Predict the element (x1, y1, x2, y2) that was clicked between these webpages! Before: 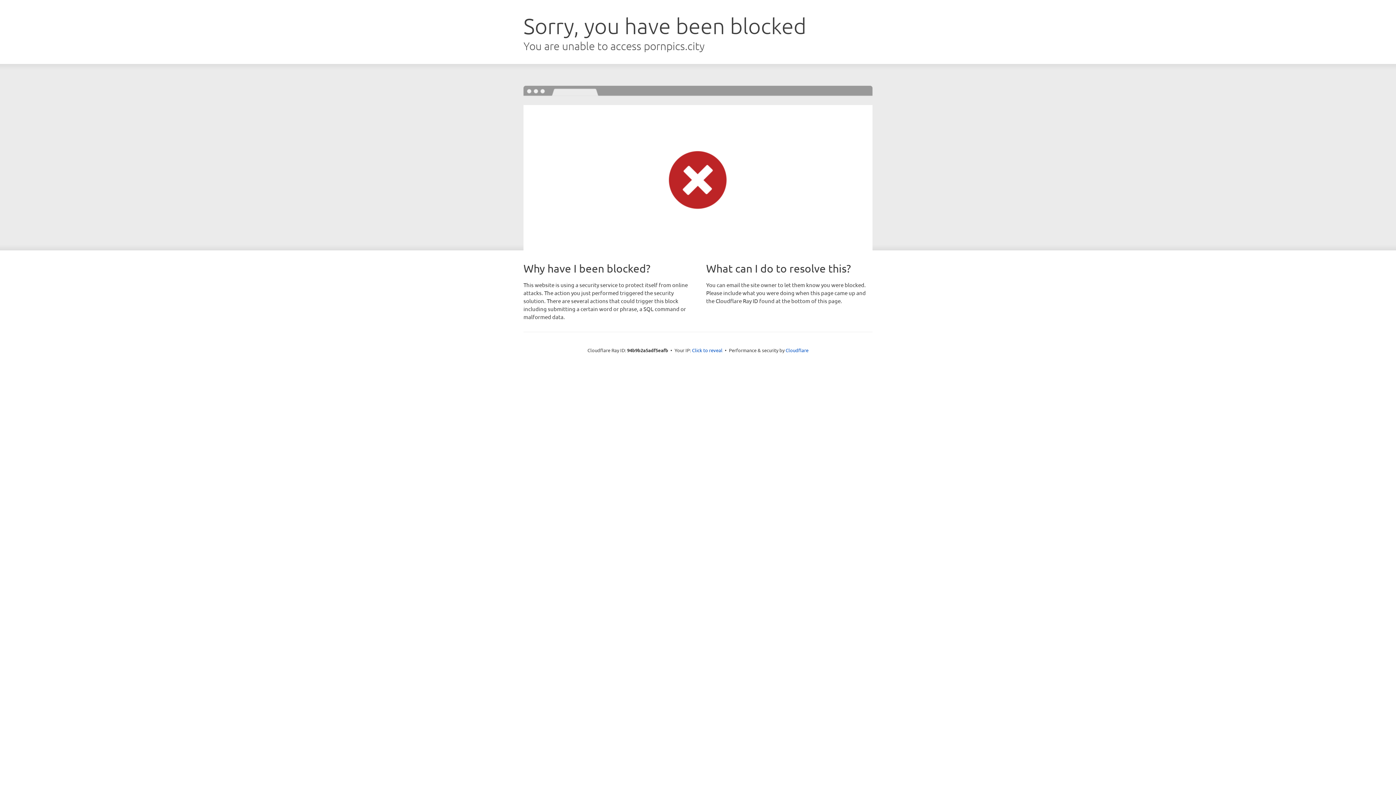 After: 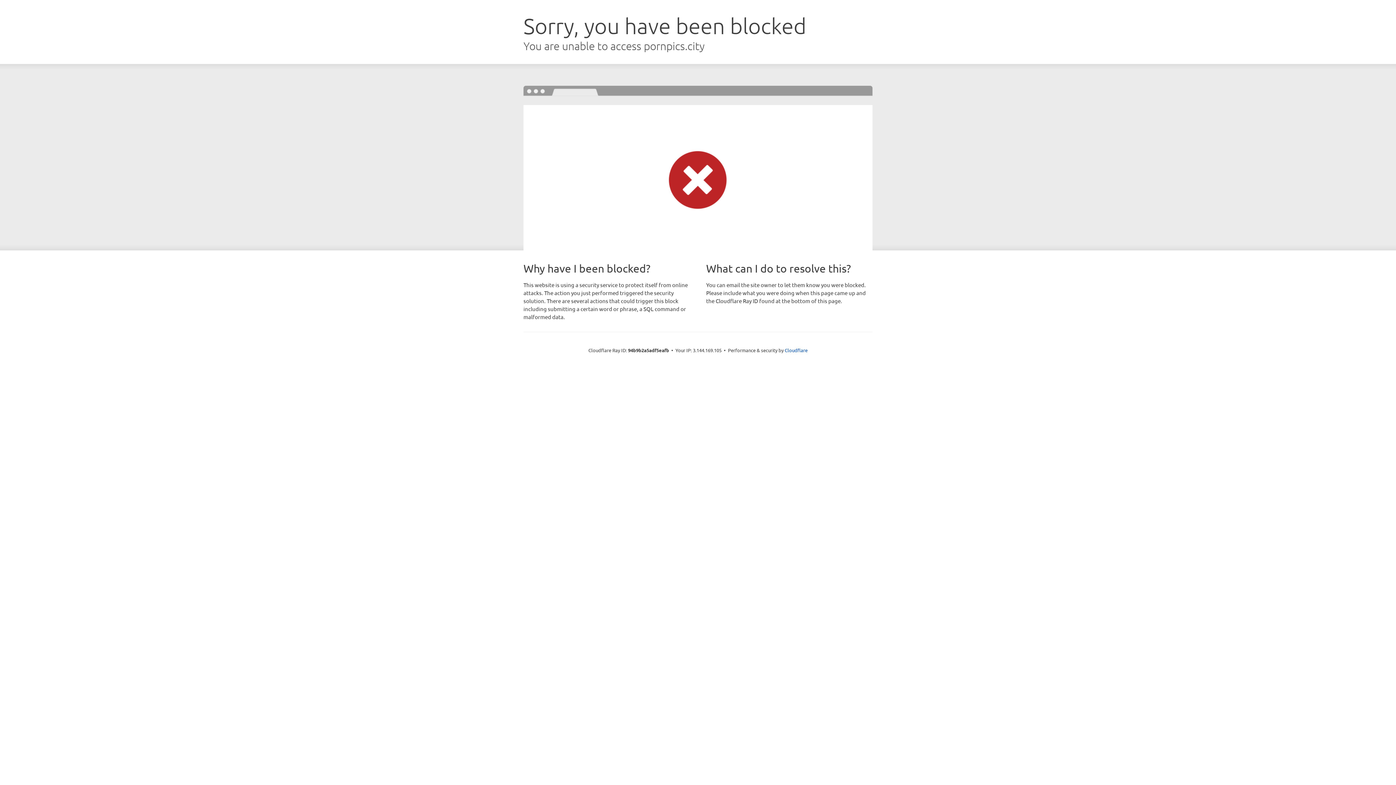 Action: label: Click to reveal bbox: (692, 346, 722, 353)